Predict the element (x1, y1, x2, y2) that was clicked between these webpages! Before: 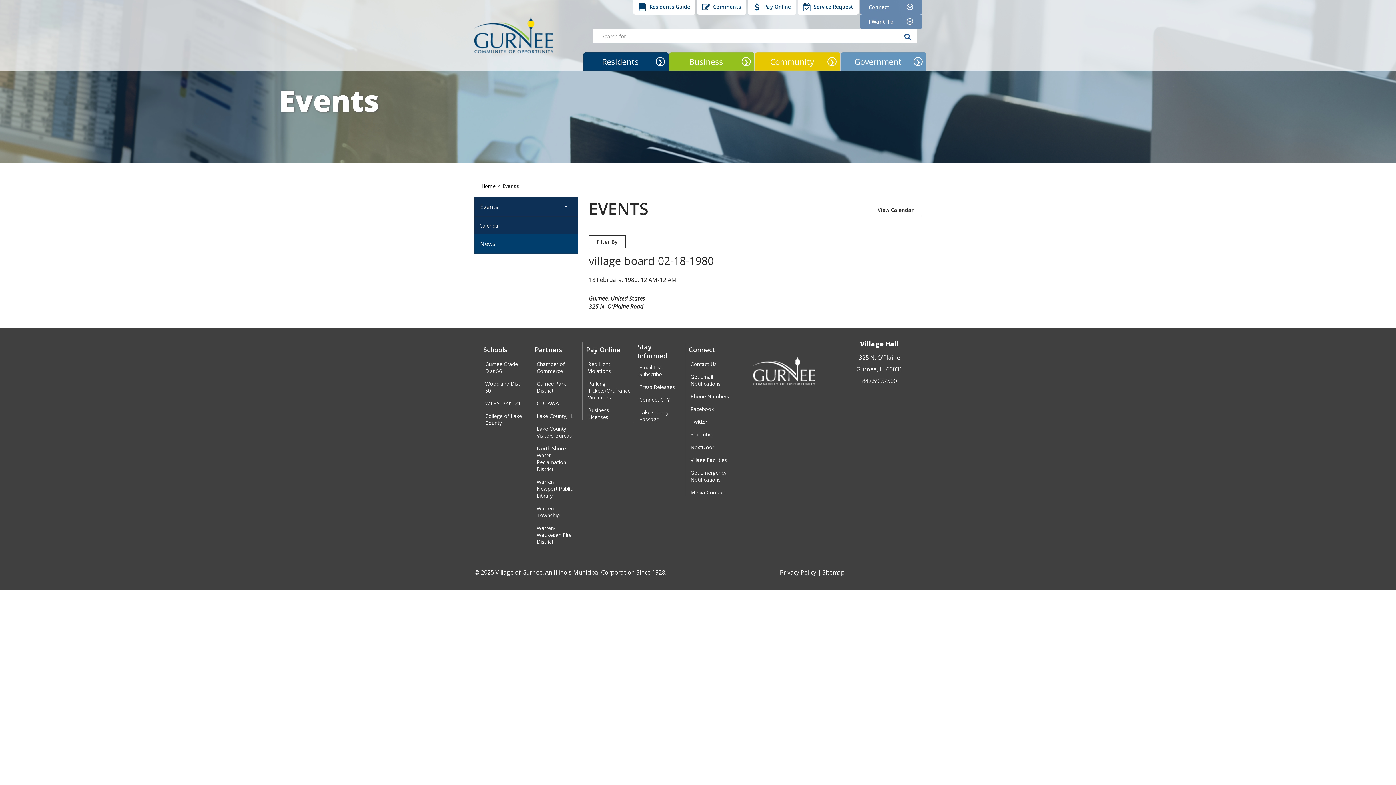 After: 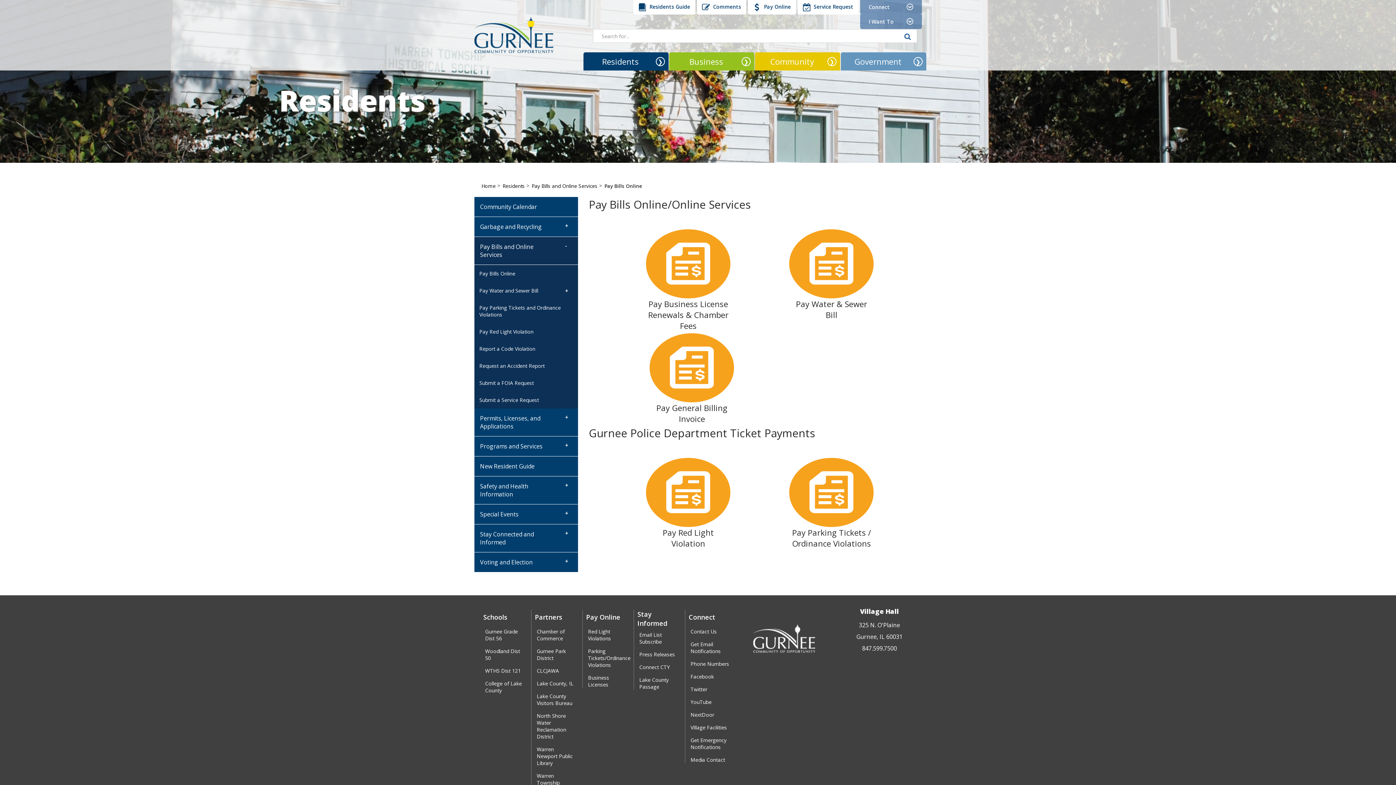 Action: label:  Pay Online bbox: (747, 0, 796, 14)